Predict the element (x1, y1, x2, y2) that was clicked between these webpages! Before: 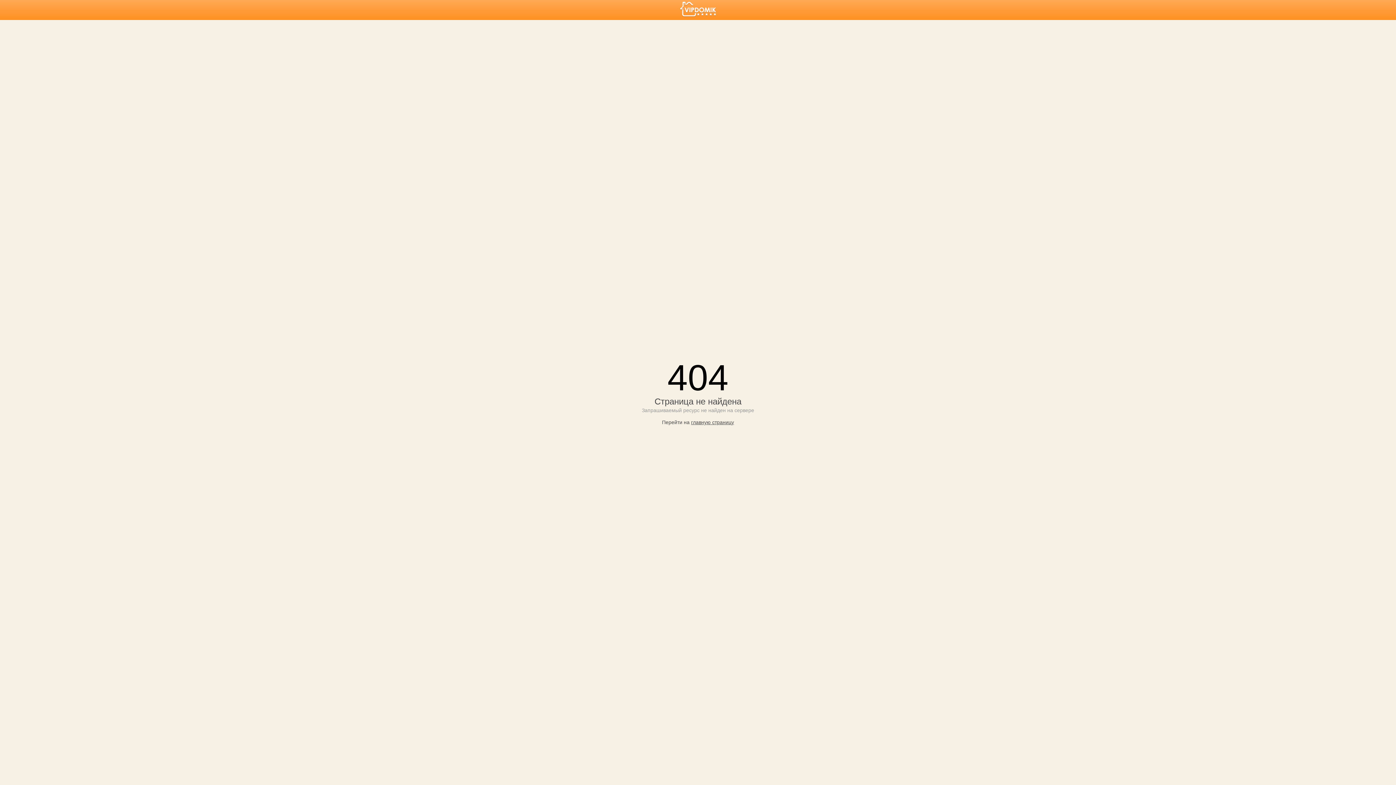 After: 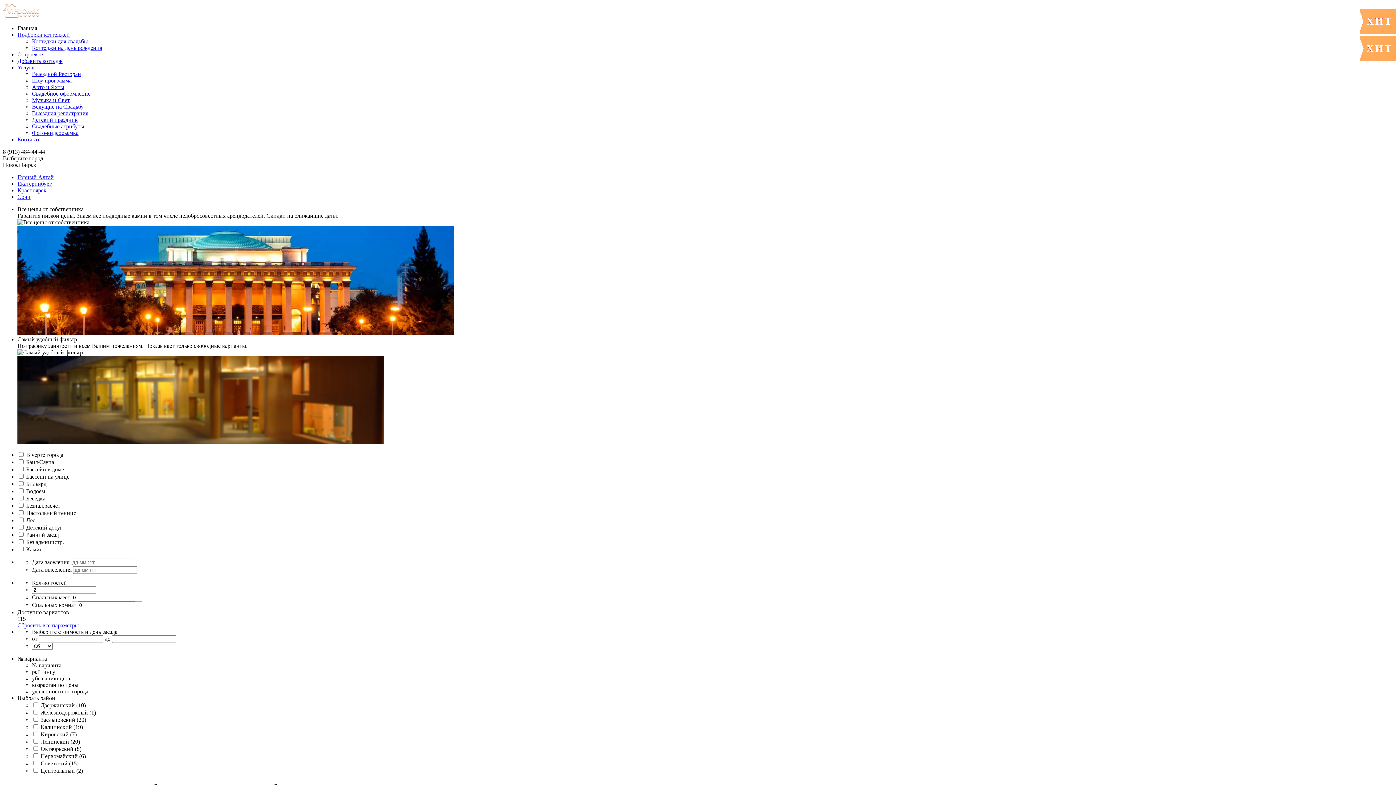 Action: bbox: (691, 419, 734, 425) label: главную страницу